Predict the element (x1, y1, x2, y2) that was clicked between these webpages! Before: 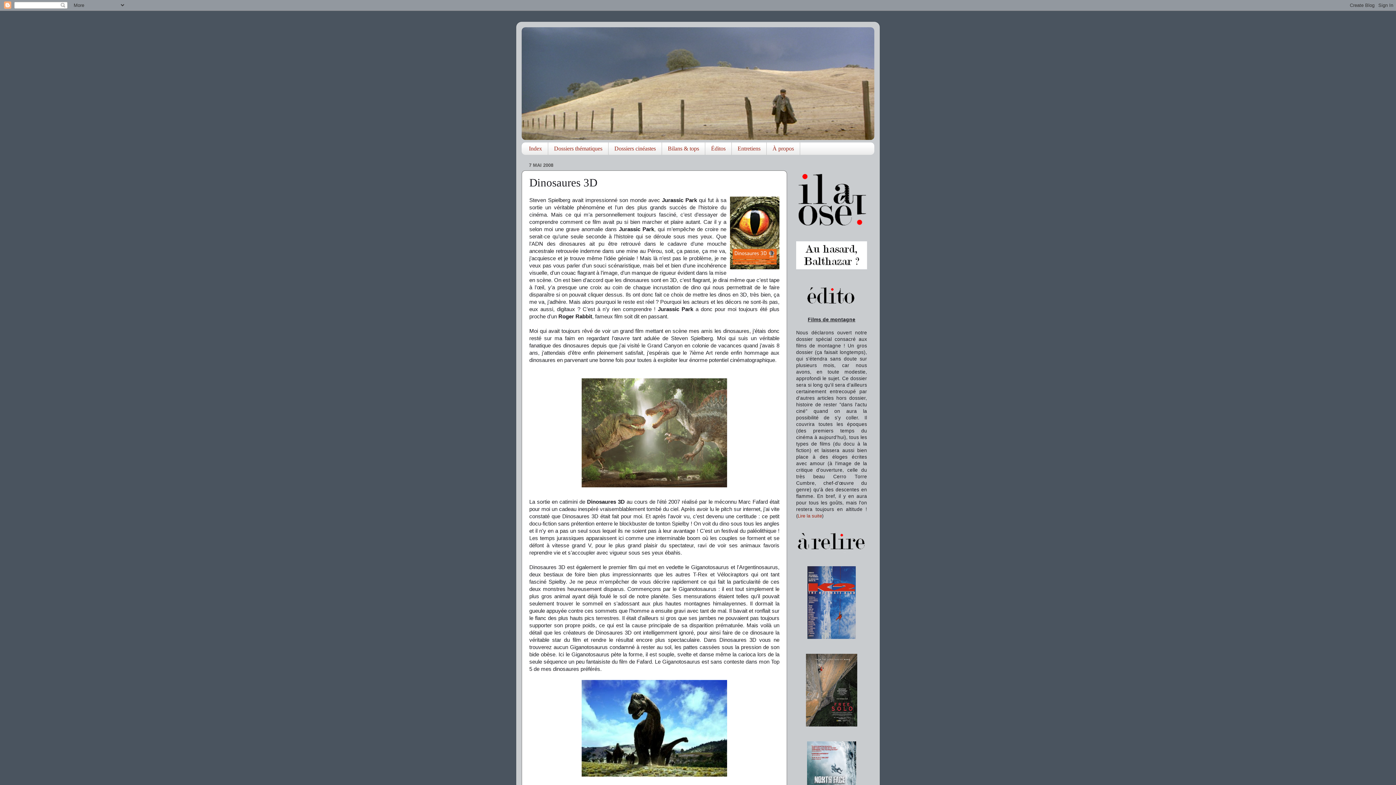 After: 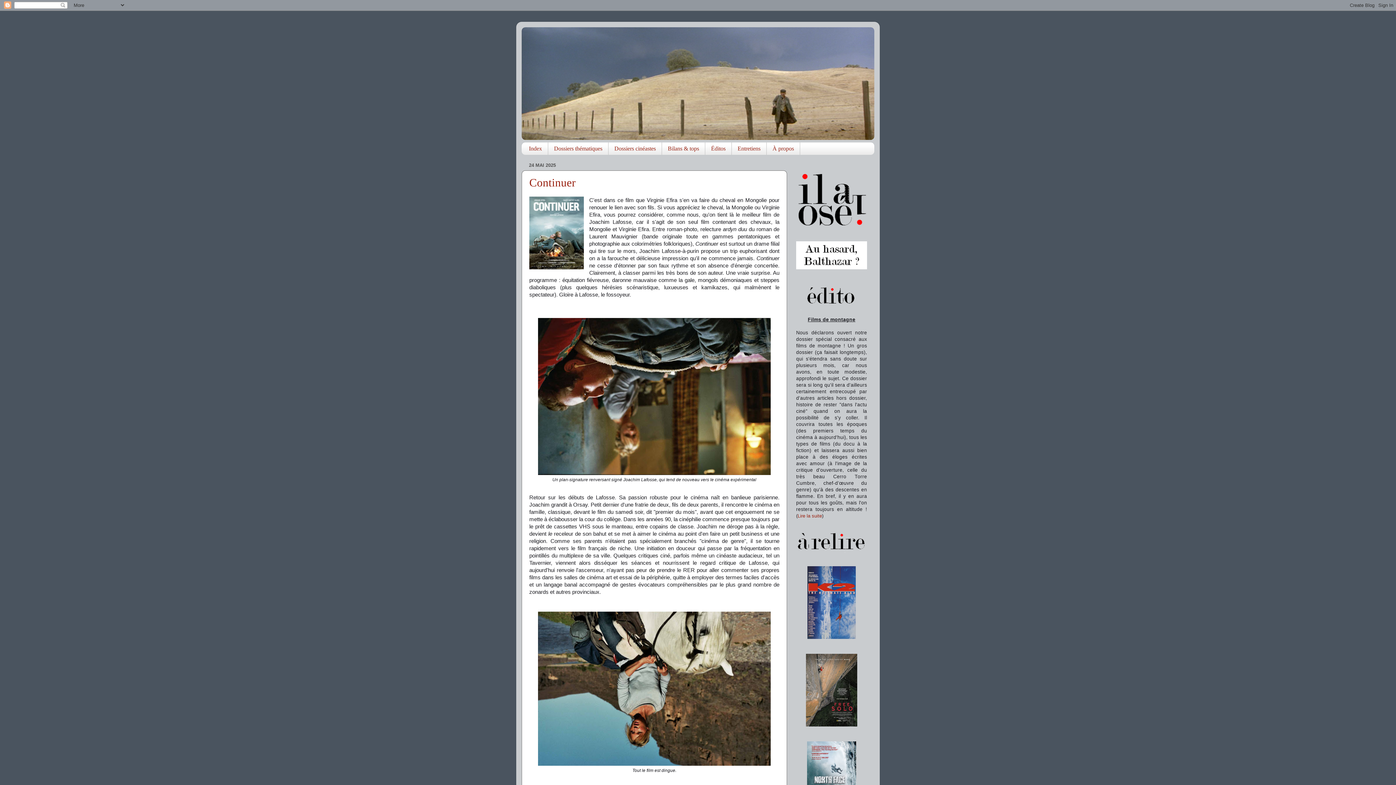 Action: bbox: (796, 224, 868, 229)